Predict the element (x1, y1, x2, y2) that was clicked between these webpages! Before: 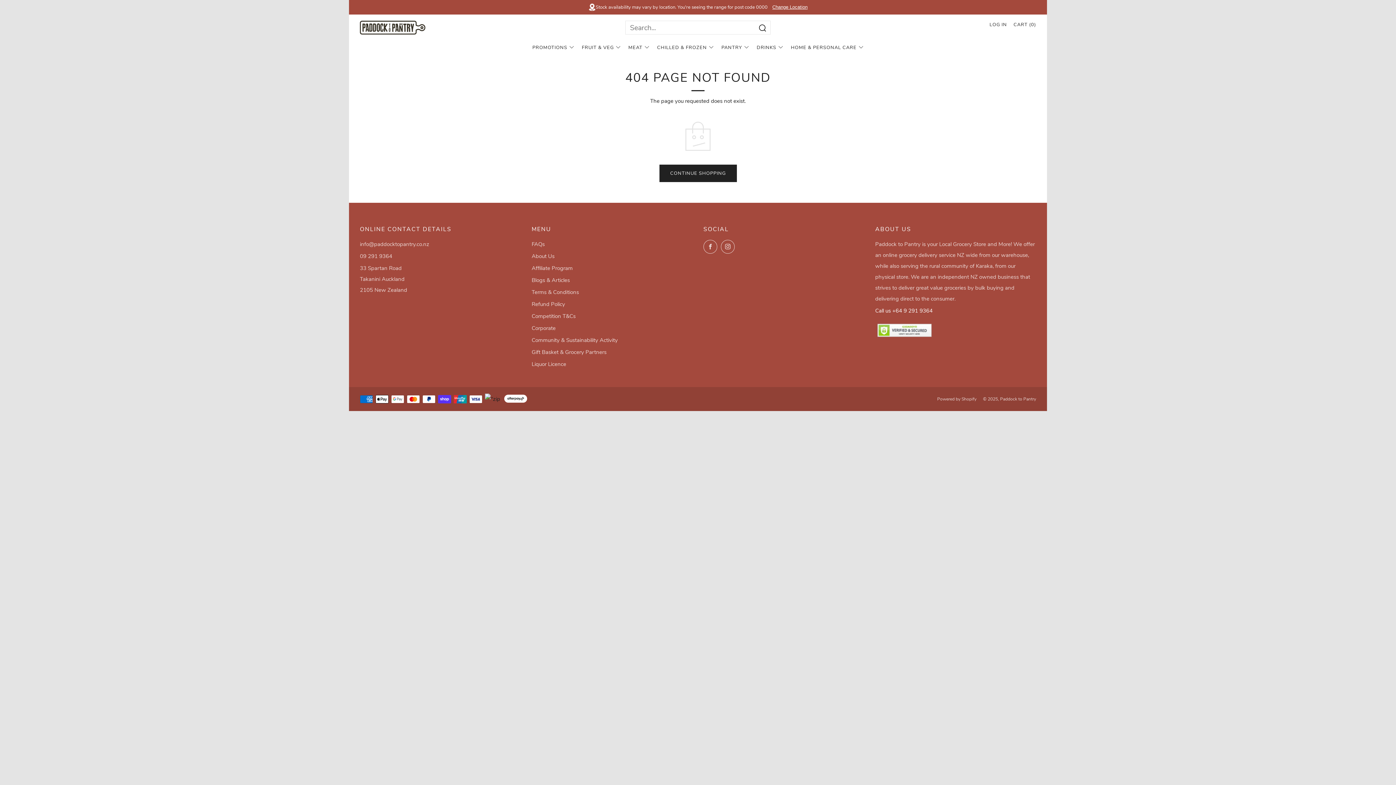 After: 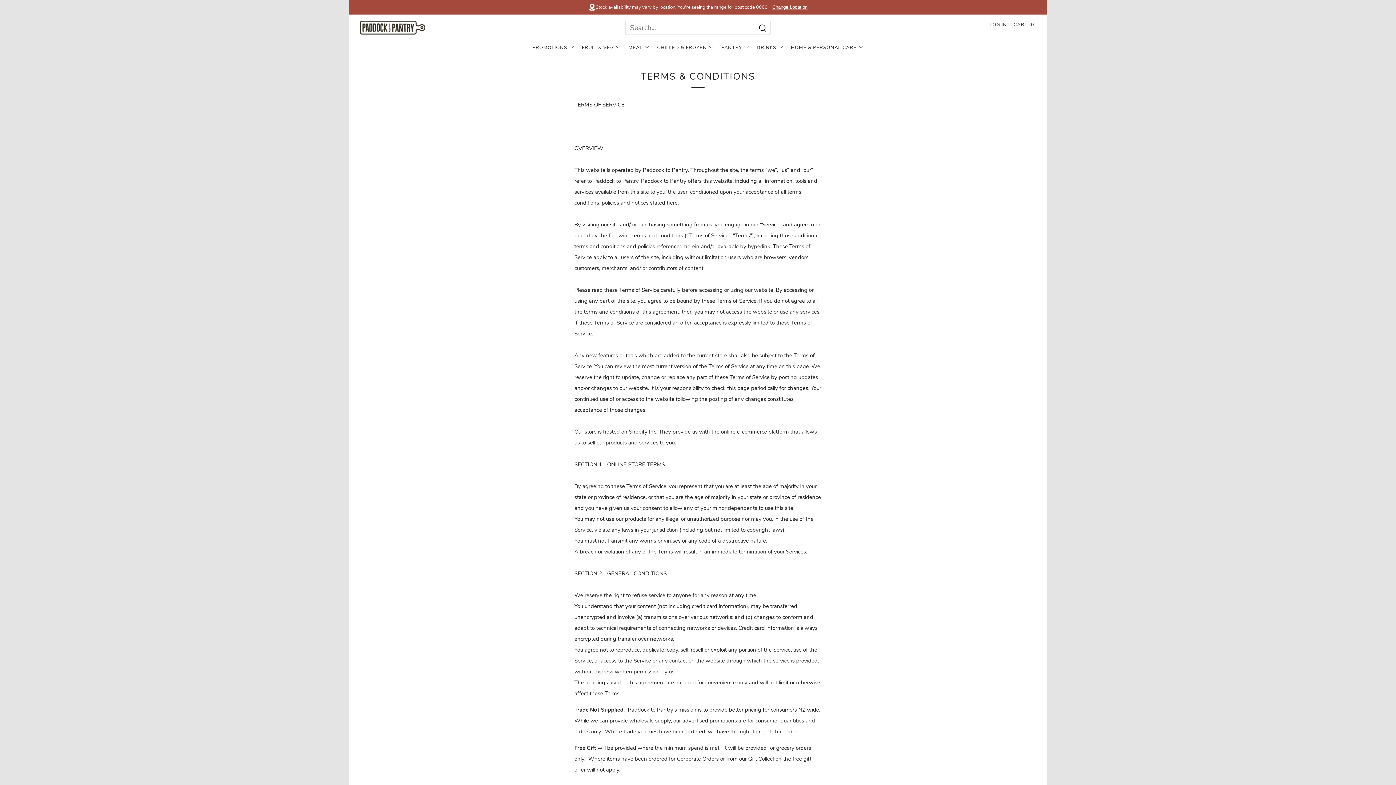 Action: bbox: (531, 288, 579, 296) label: Terms & Conditions